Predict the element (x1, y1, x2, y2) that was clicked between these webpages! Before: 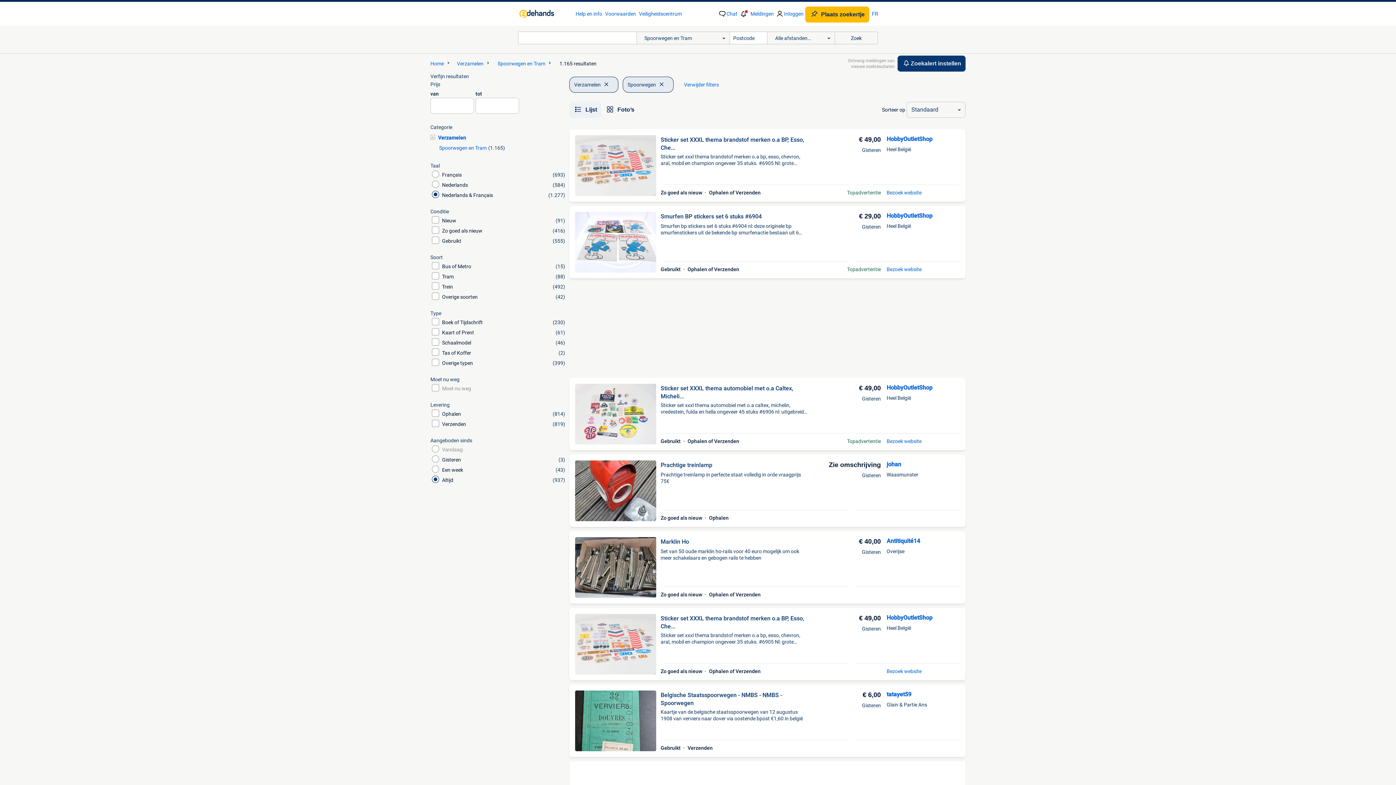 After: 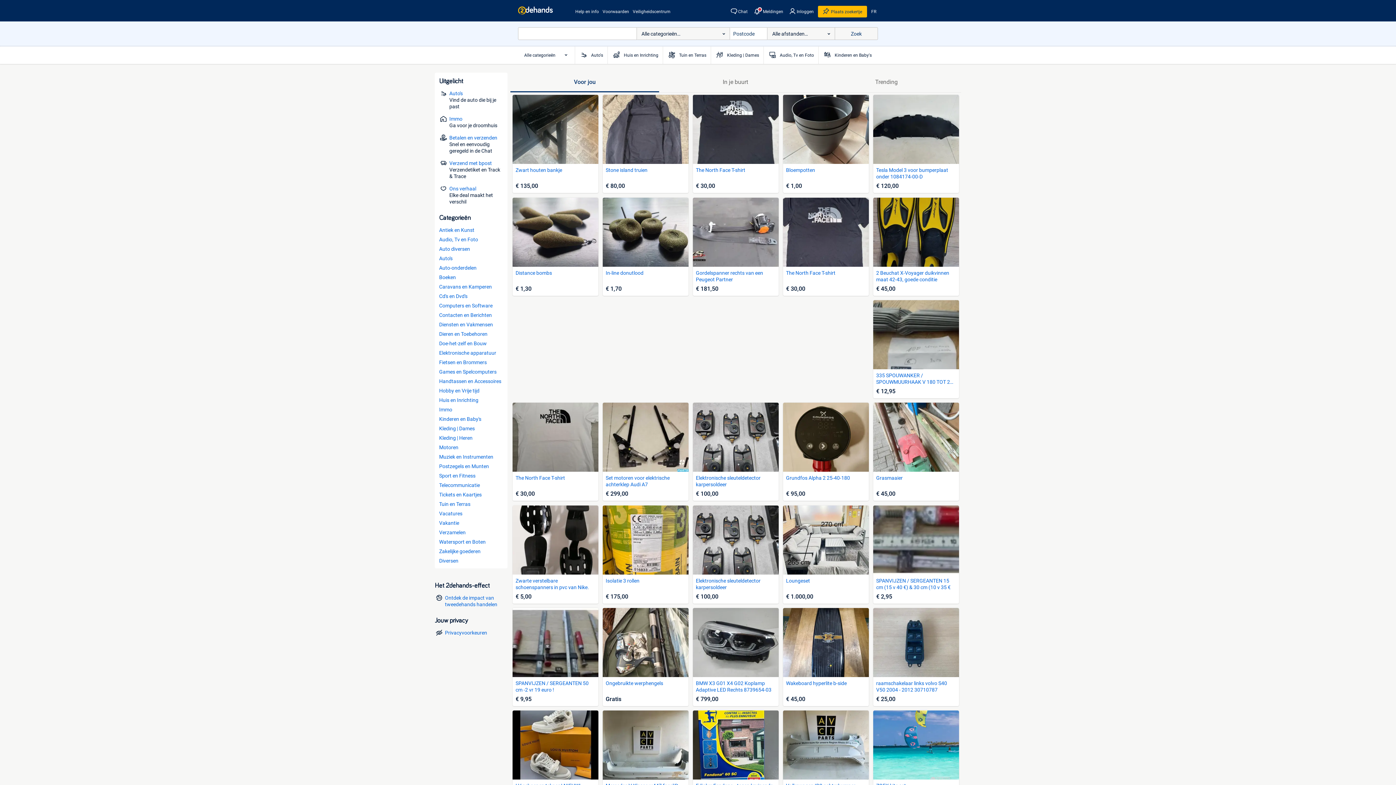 Action: label: Verwijder filters bbox: (682, 81, 720, 88)